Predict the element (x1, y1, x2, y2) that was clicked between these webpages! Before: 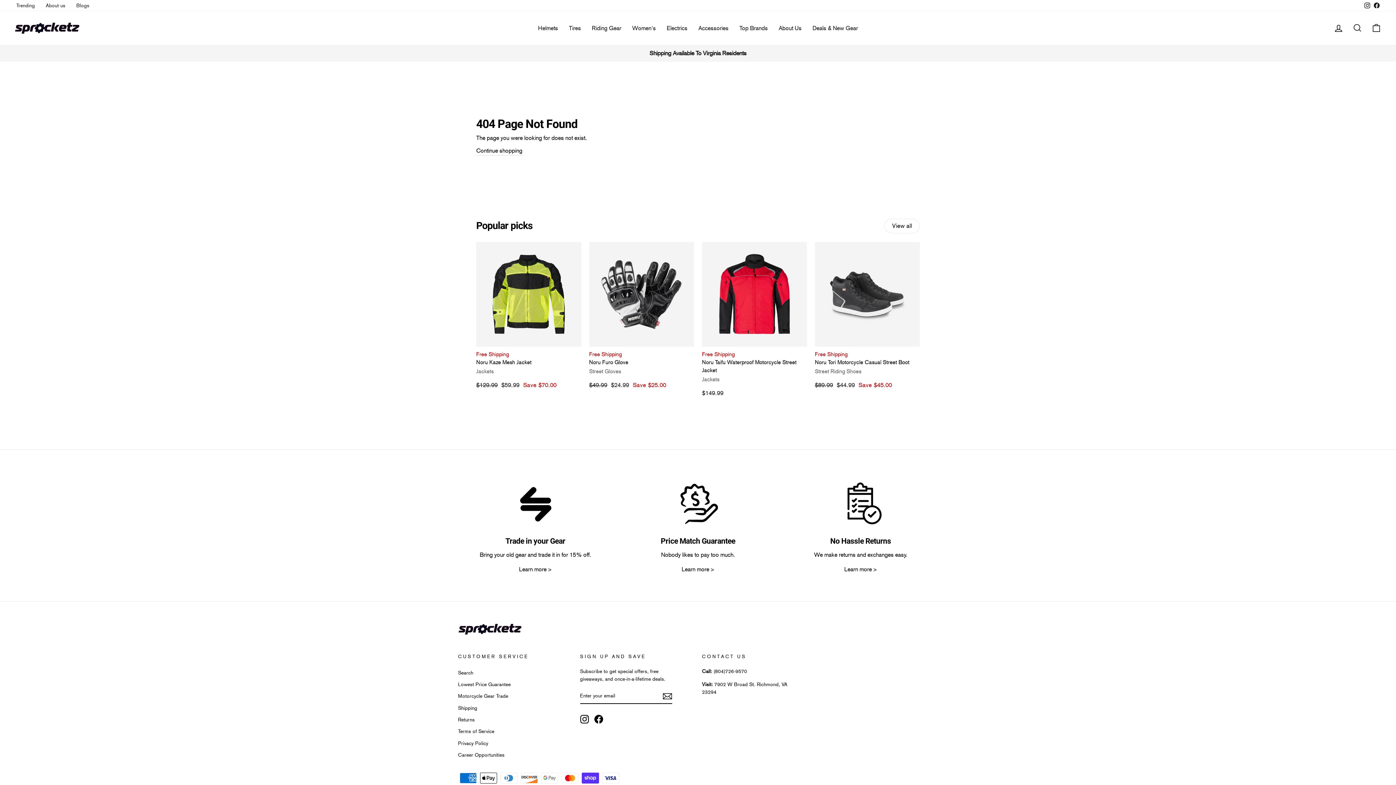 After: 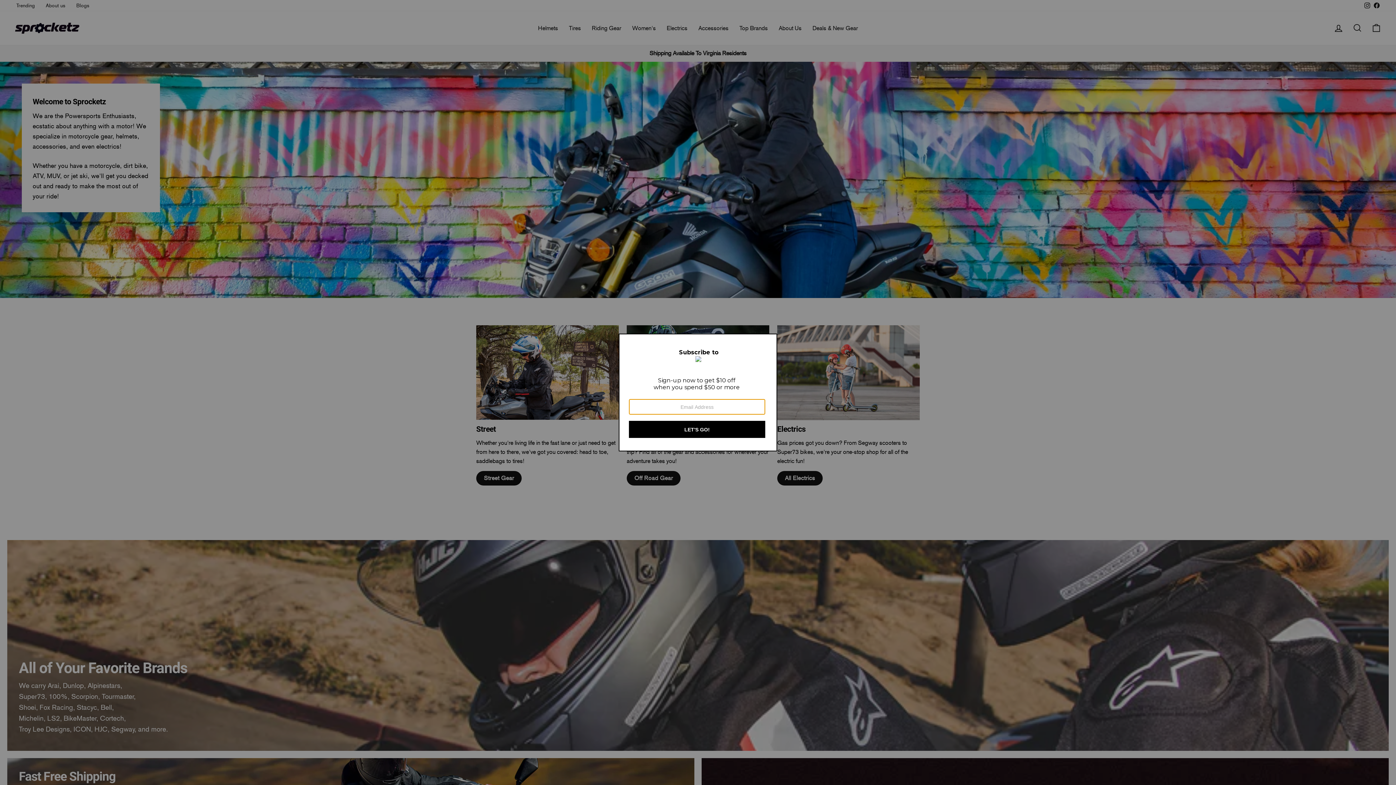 Action: label: About us bbox: (40, 0, 70, 11)